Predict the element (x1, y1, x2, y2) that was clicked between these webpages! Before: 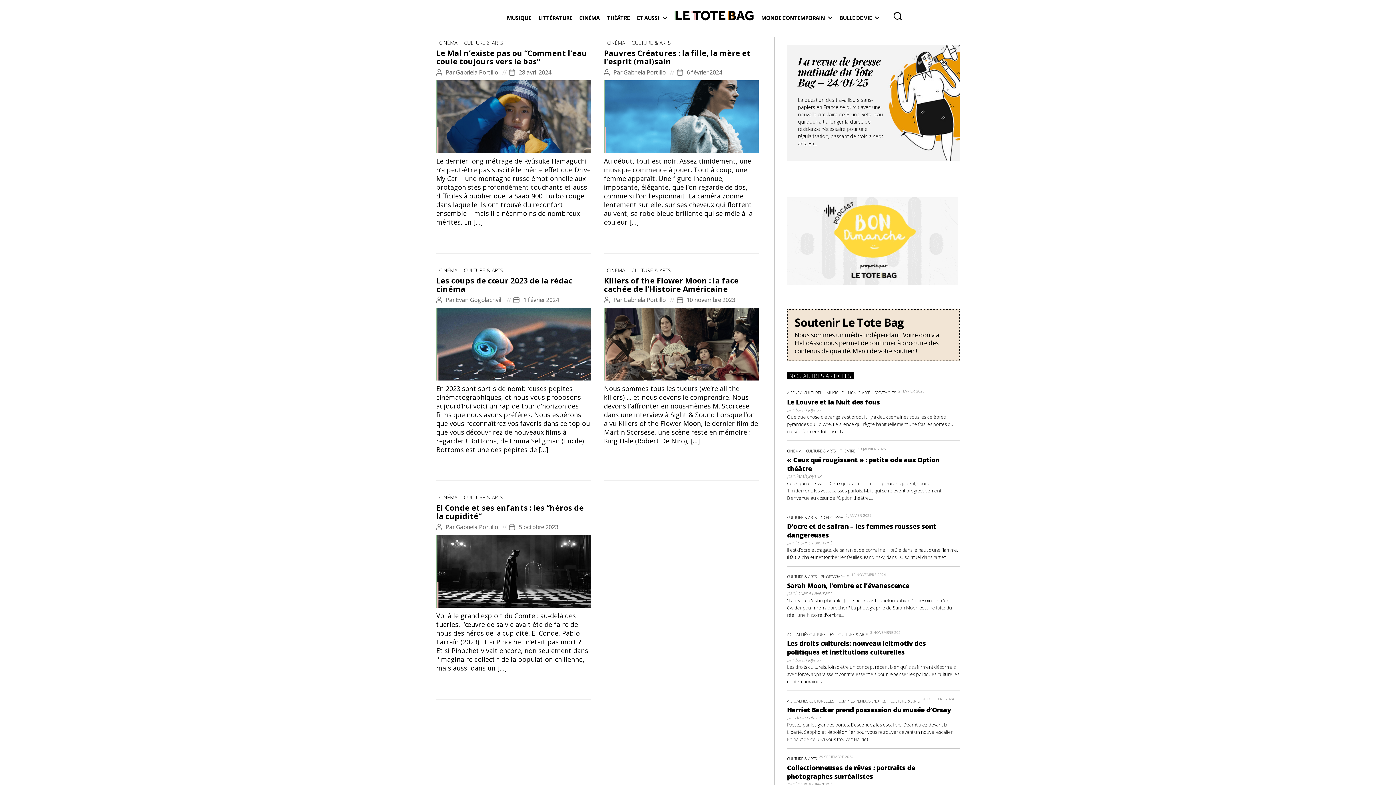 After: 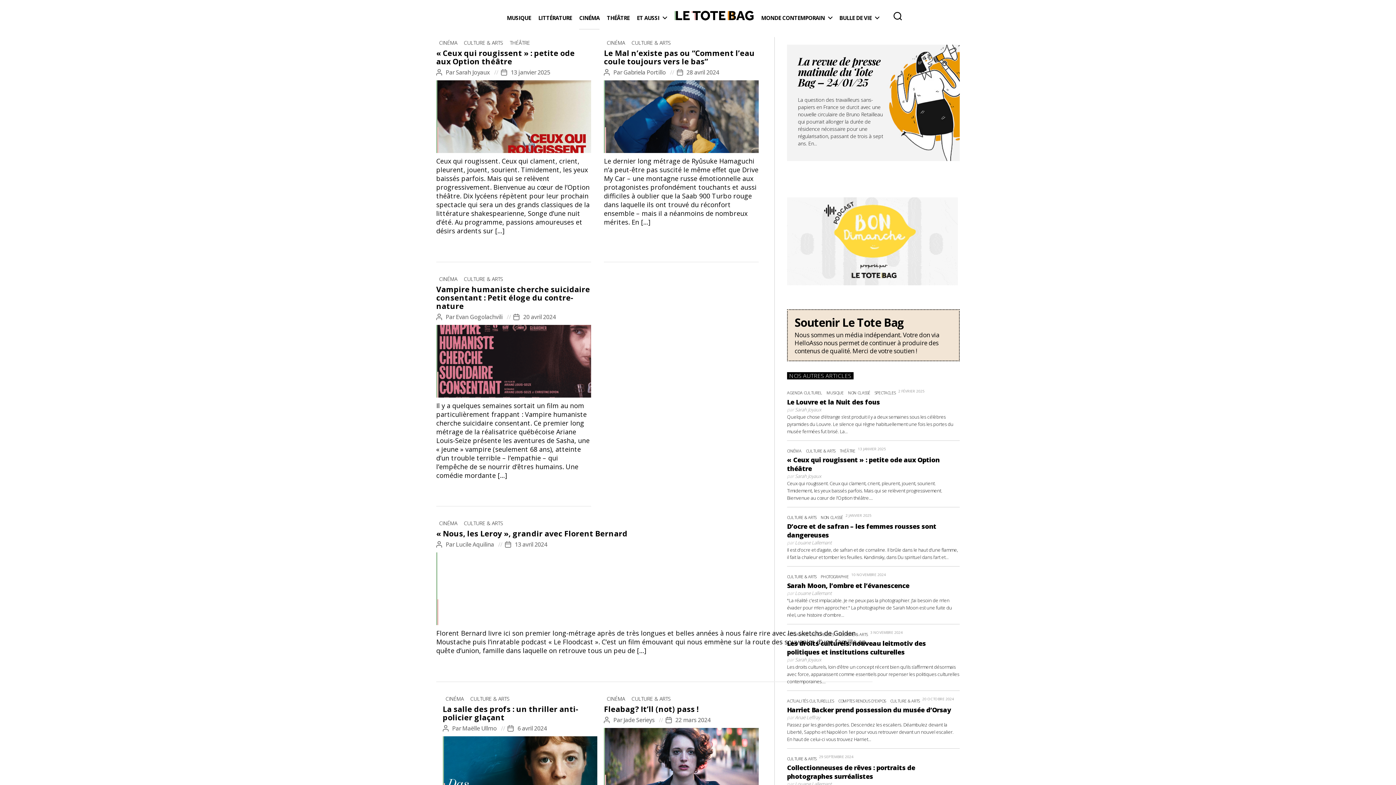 Action: label: CINÉMA bbox: (604, 37, 628, 47)